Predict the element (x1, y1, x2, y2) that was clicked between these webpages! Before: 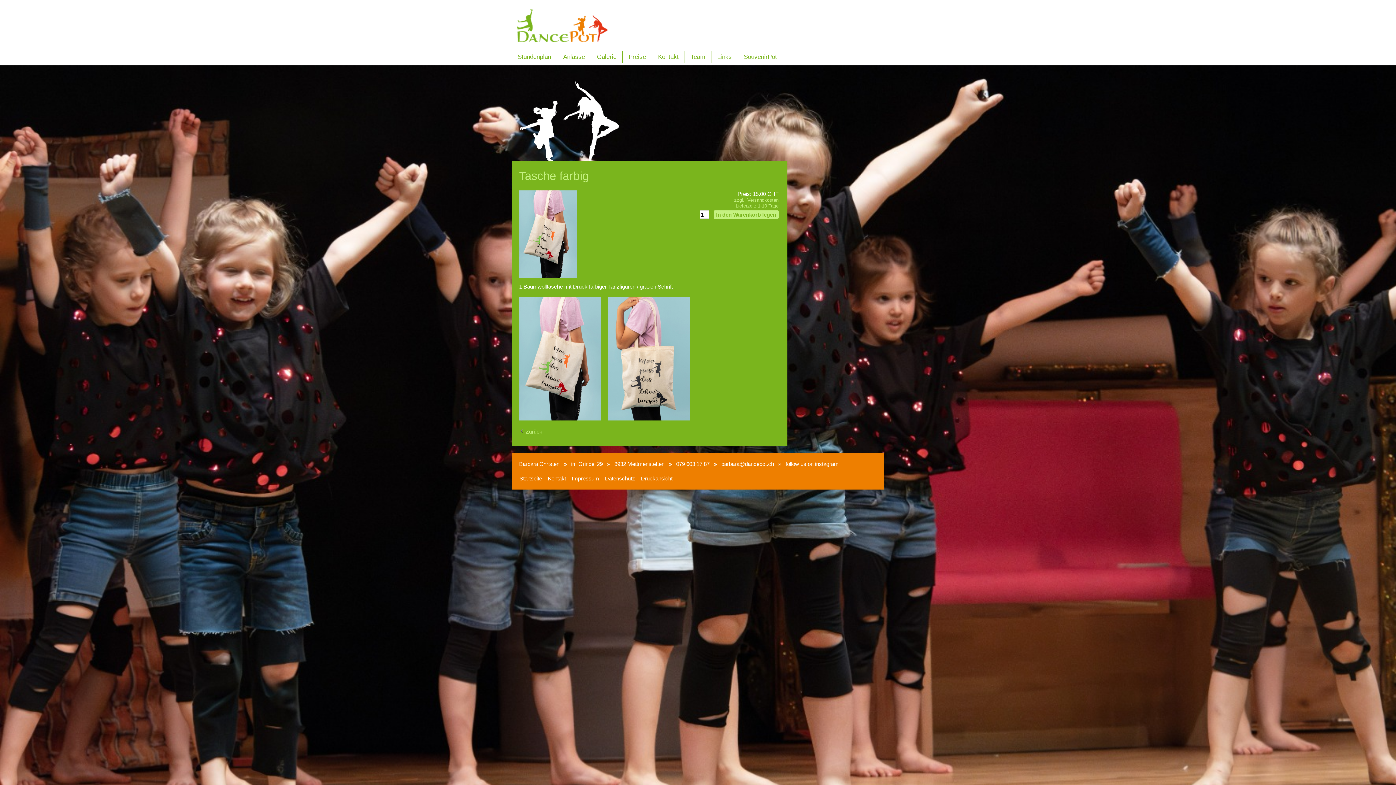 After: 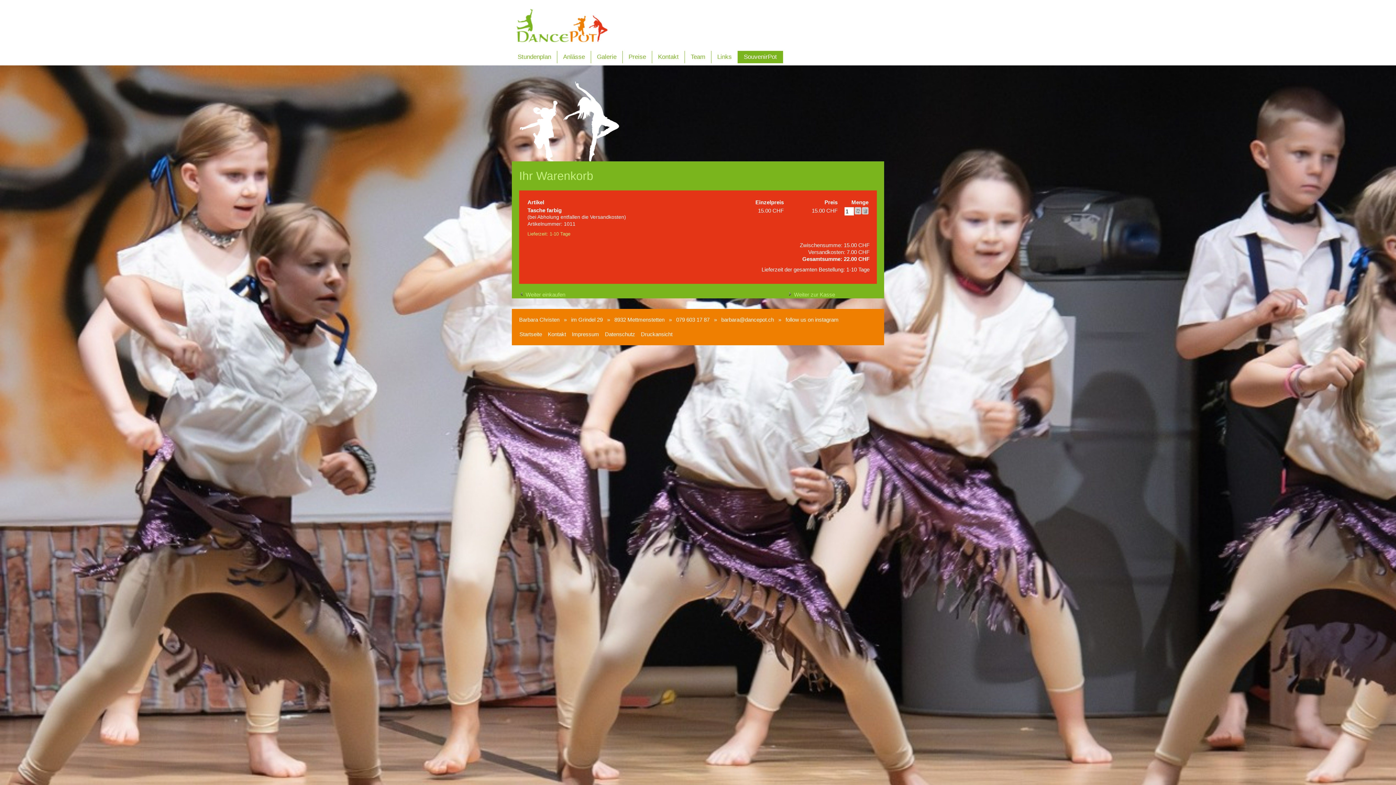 Action: bbox: (713, 210, 778, 218) label: In den Warenkorb legen